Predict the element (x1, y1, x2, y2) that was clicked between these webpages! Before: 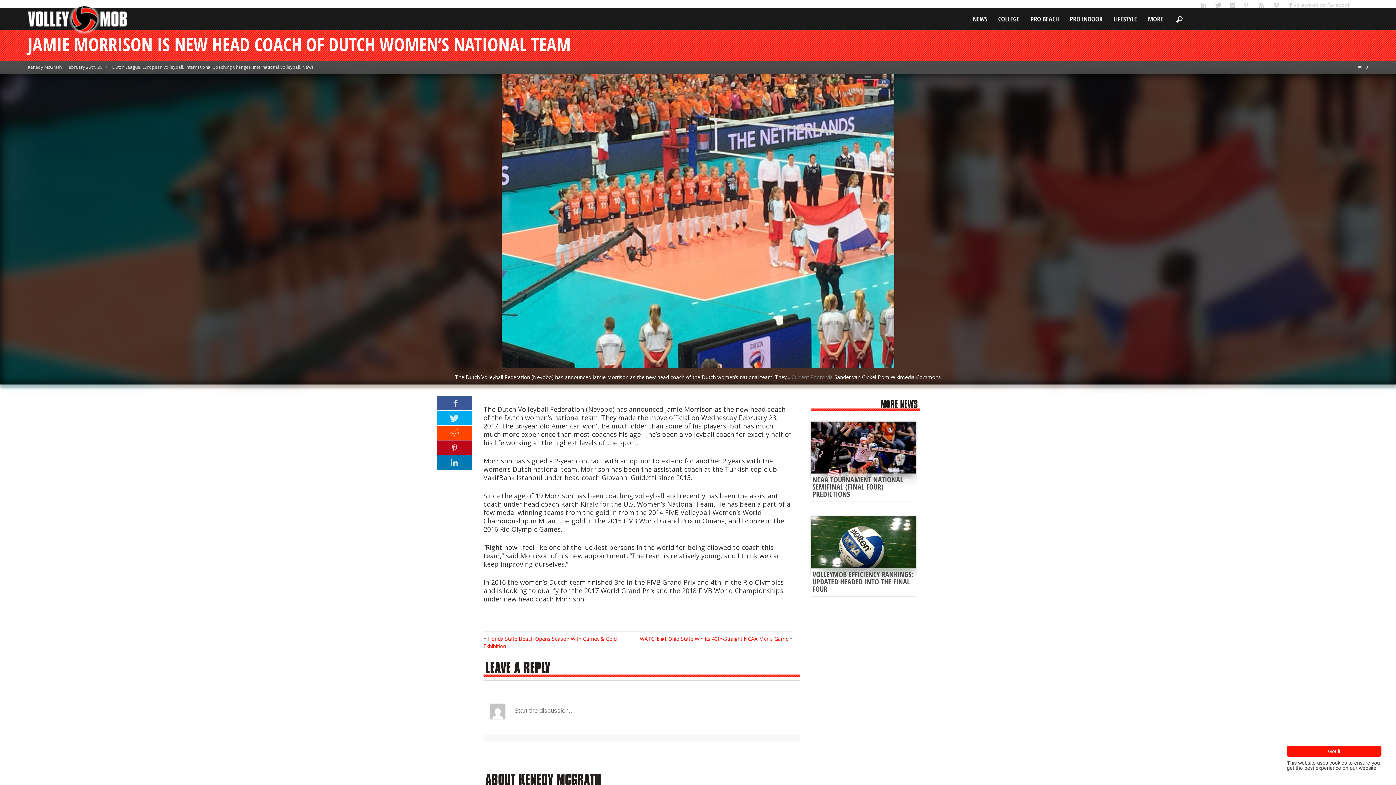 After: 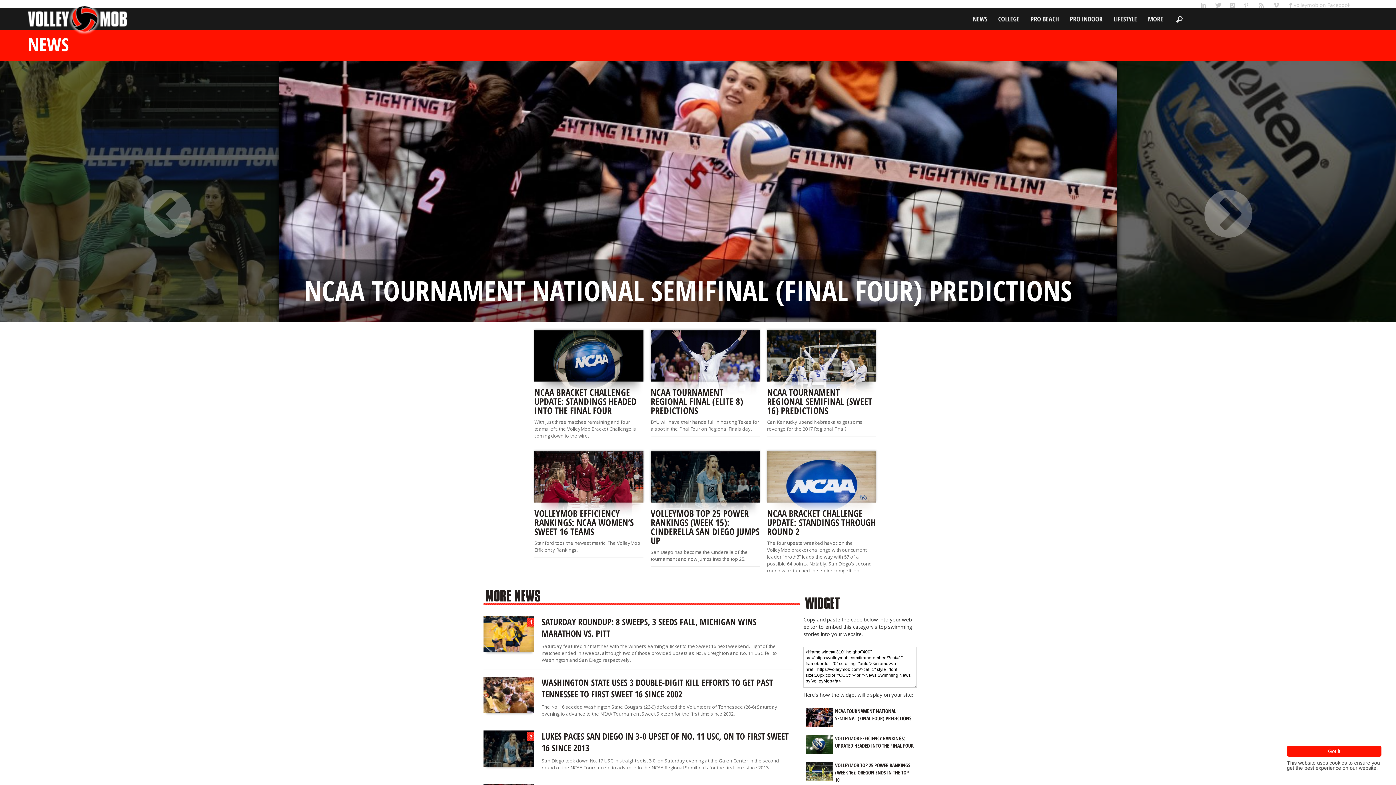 Action: bbox: (880, 399, 918, 410) label: MORE NEWS